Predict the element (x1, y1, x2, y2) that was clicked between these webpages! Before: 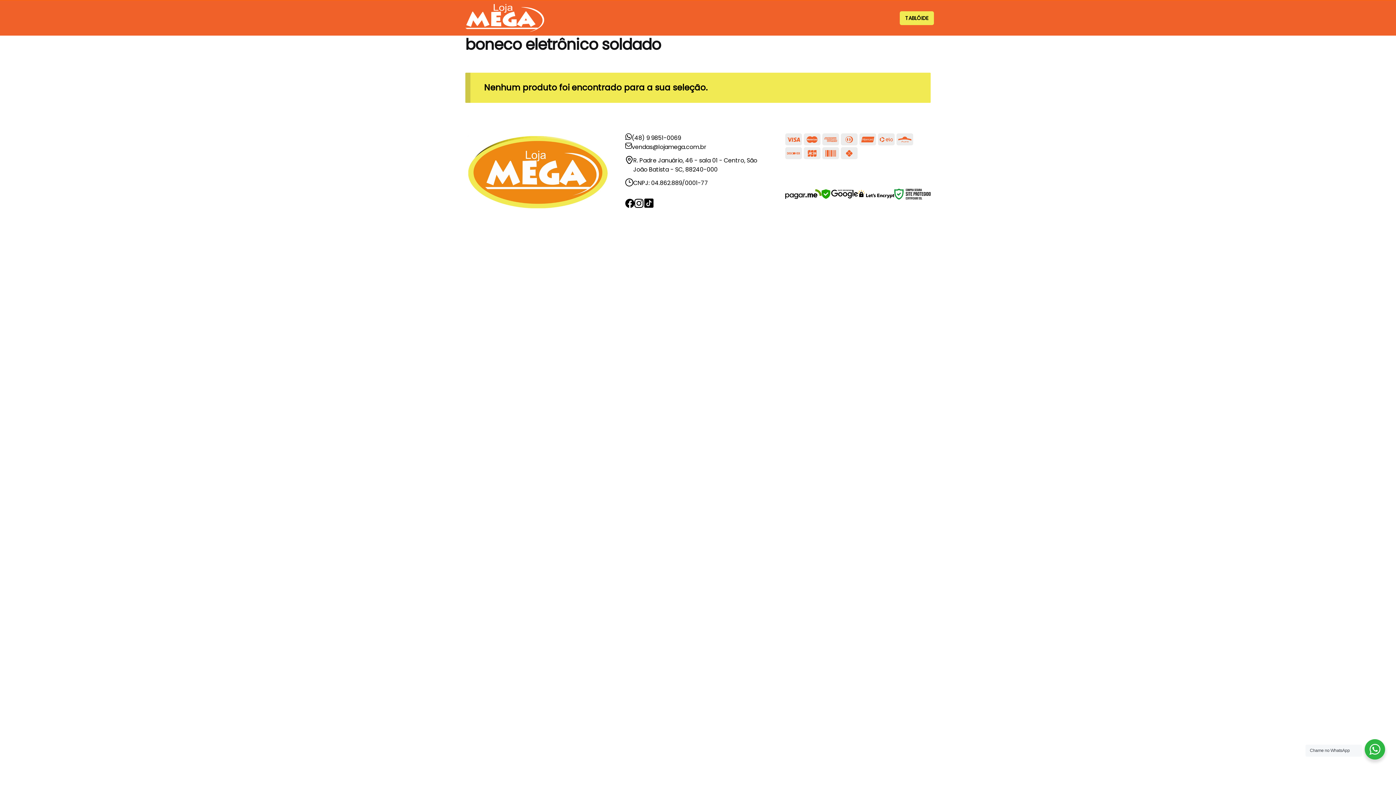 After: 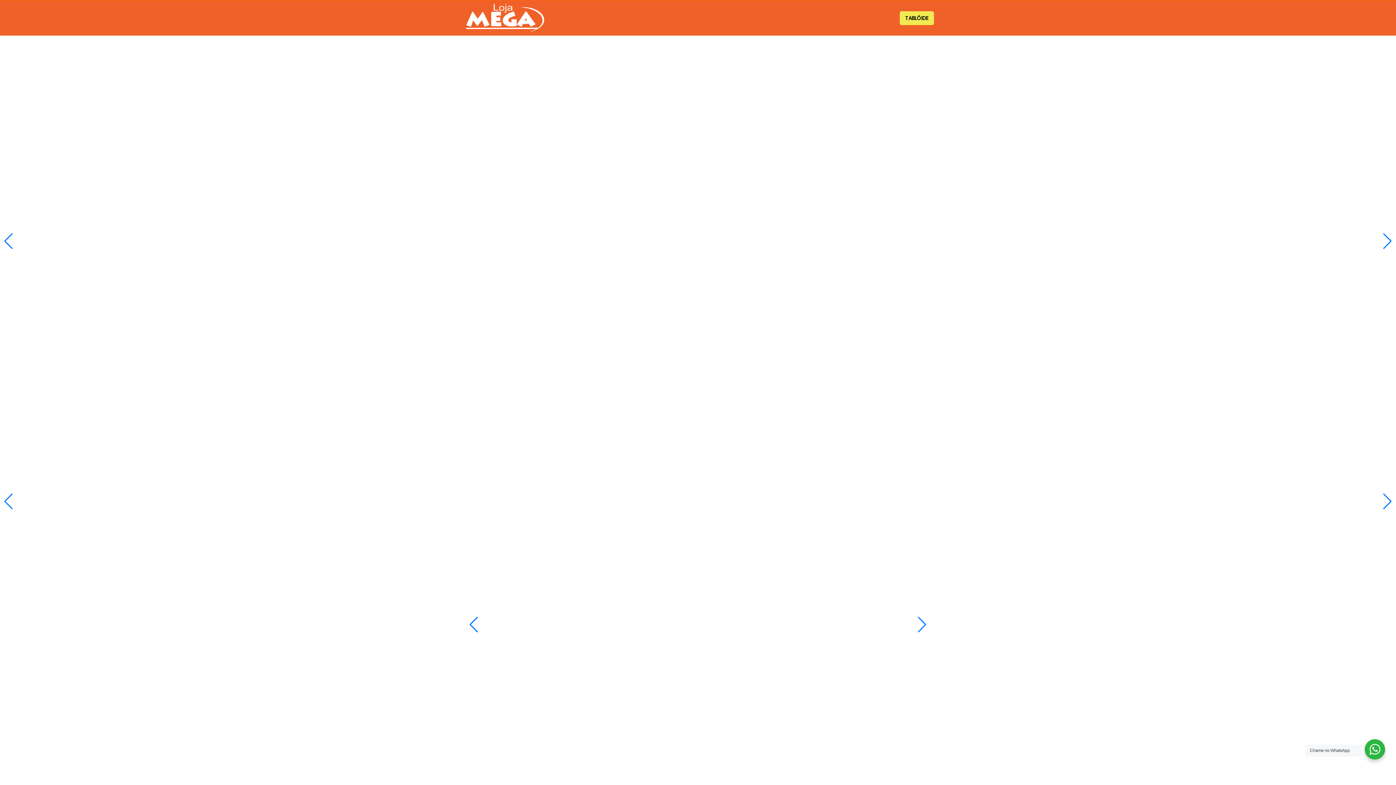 Action: bbox: (465, 4, 544, 32)